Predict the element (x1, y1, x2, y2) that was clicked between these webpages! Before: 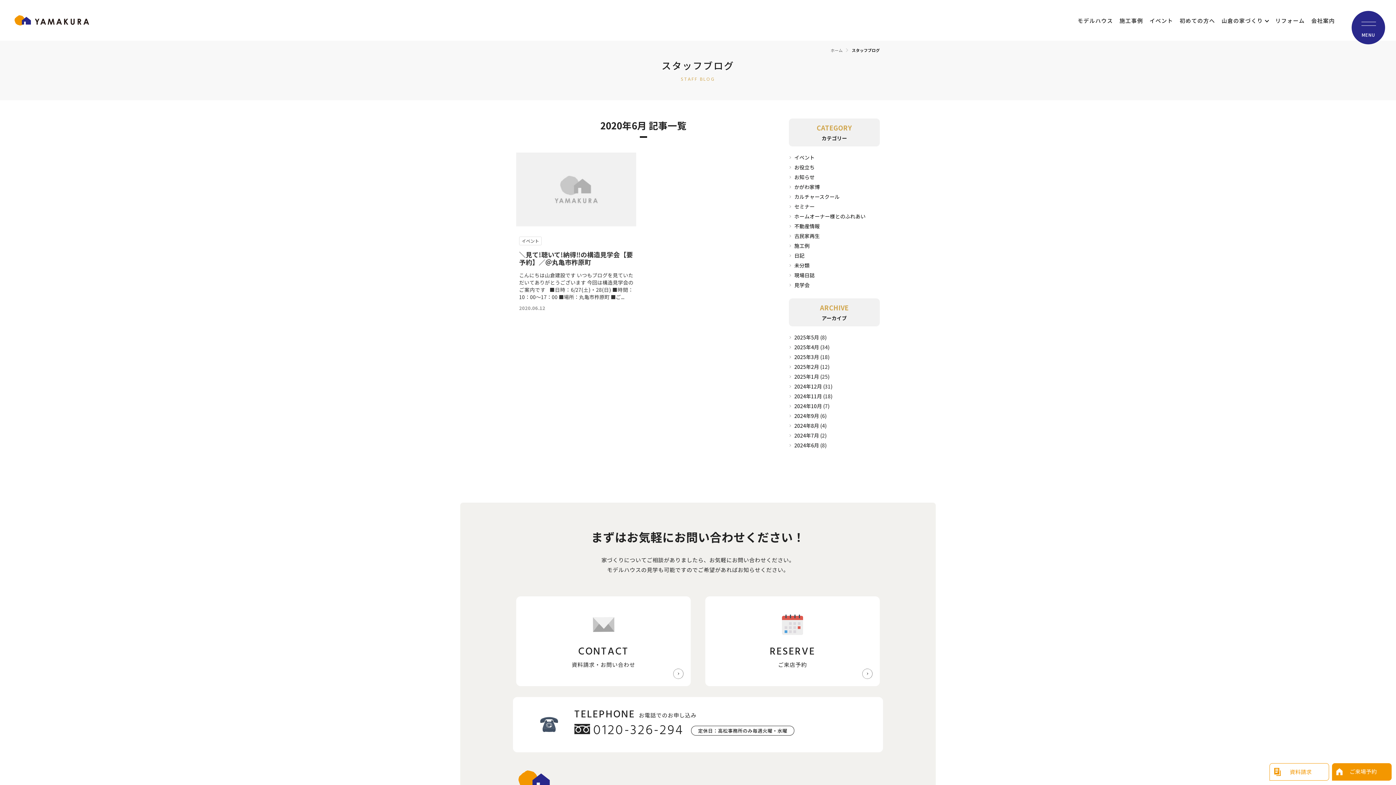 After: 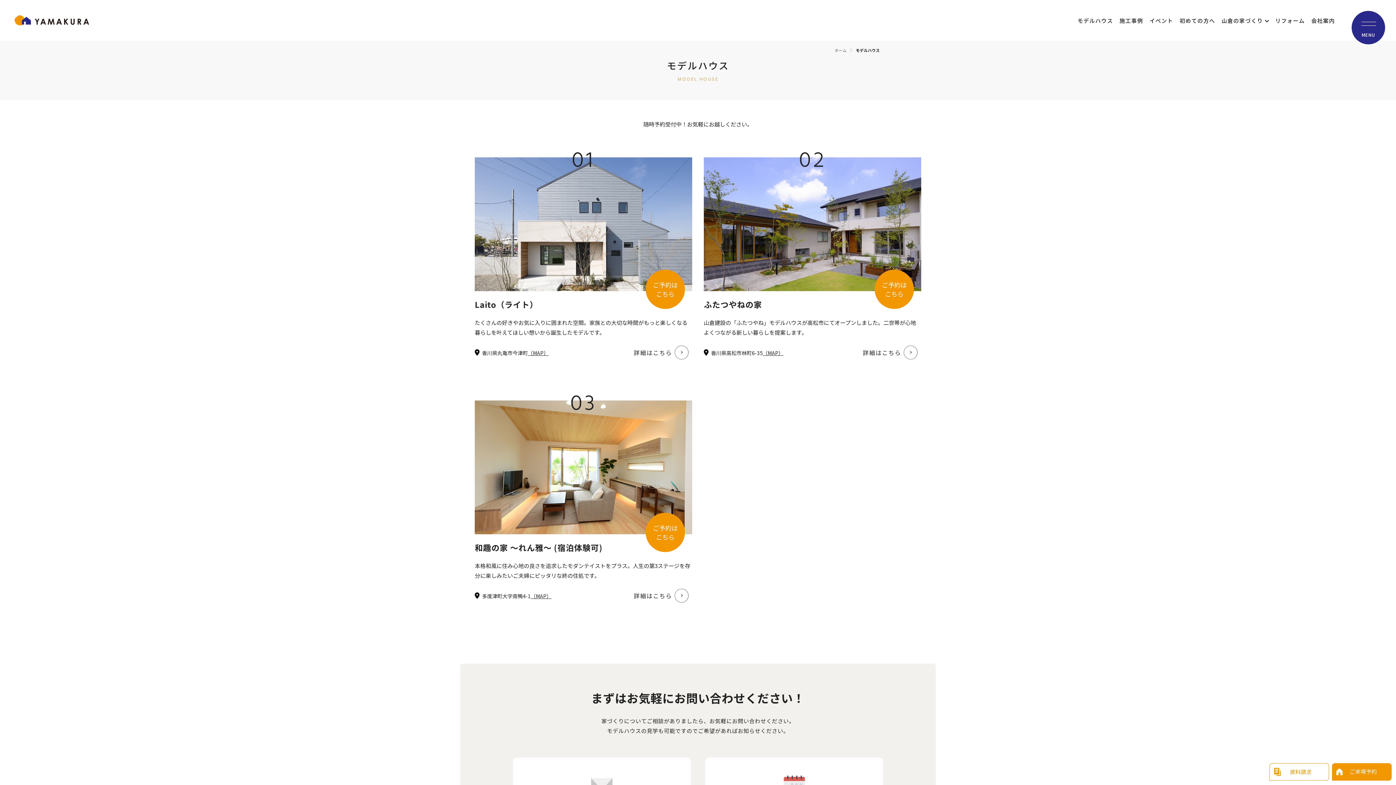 Action: bbox: (1077, 16, 1113, 24) label: モデルハウス